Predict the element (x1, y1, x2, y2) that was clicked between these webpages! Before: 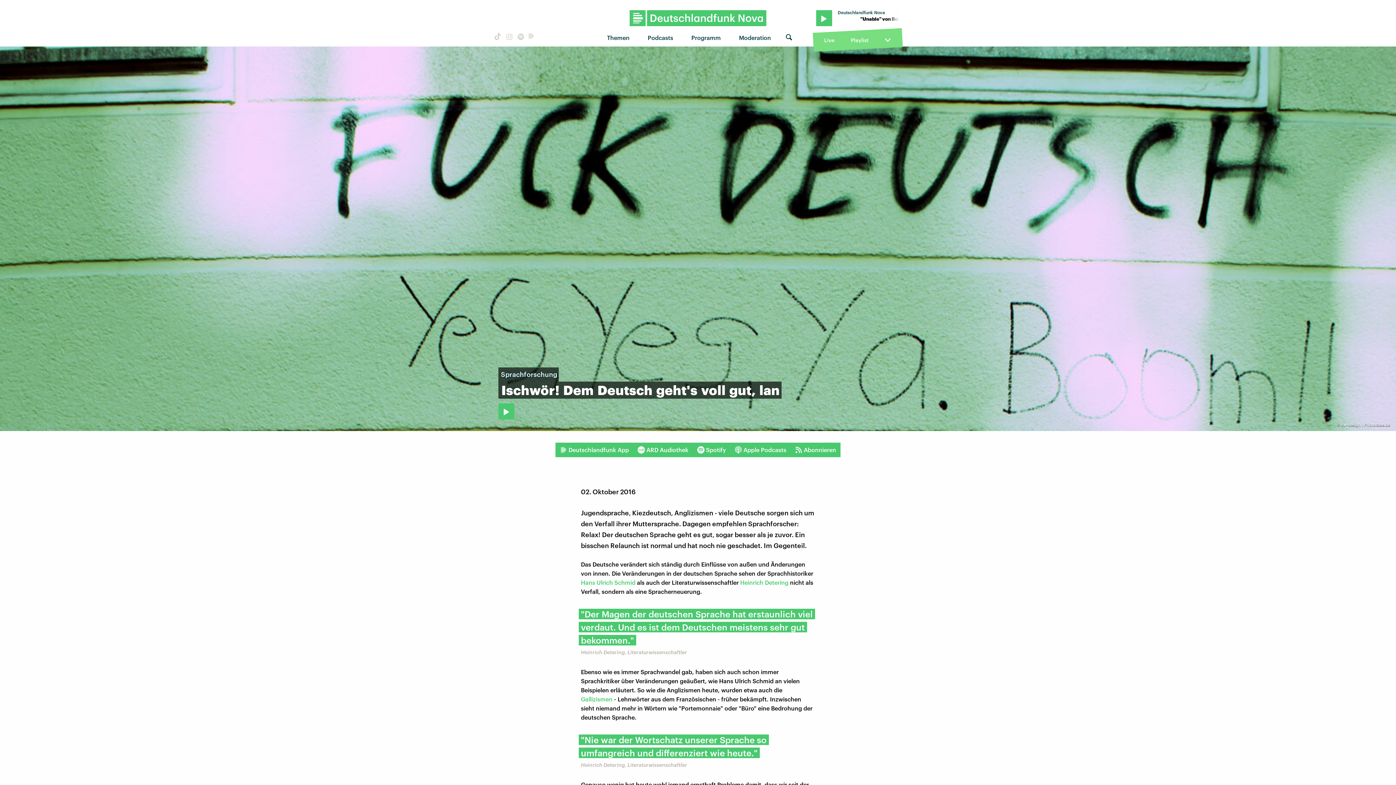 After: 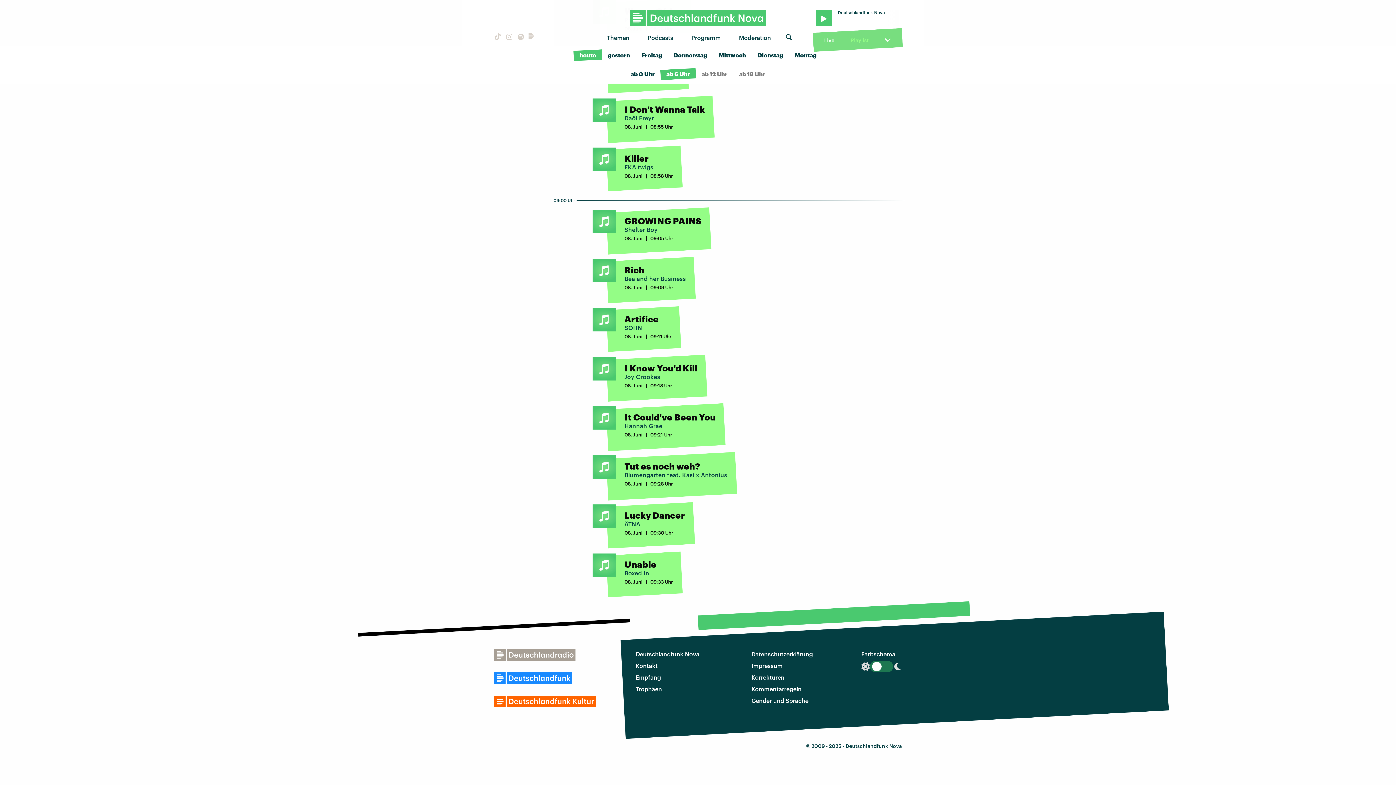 Action: label: Playlist bbox: (850, 35, 868, 44)